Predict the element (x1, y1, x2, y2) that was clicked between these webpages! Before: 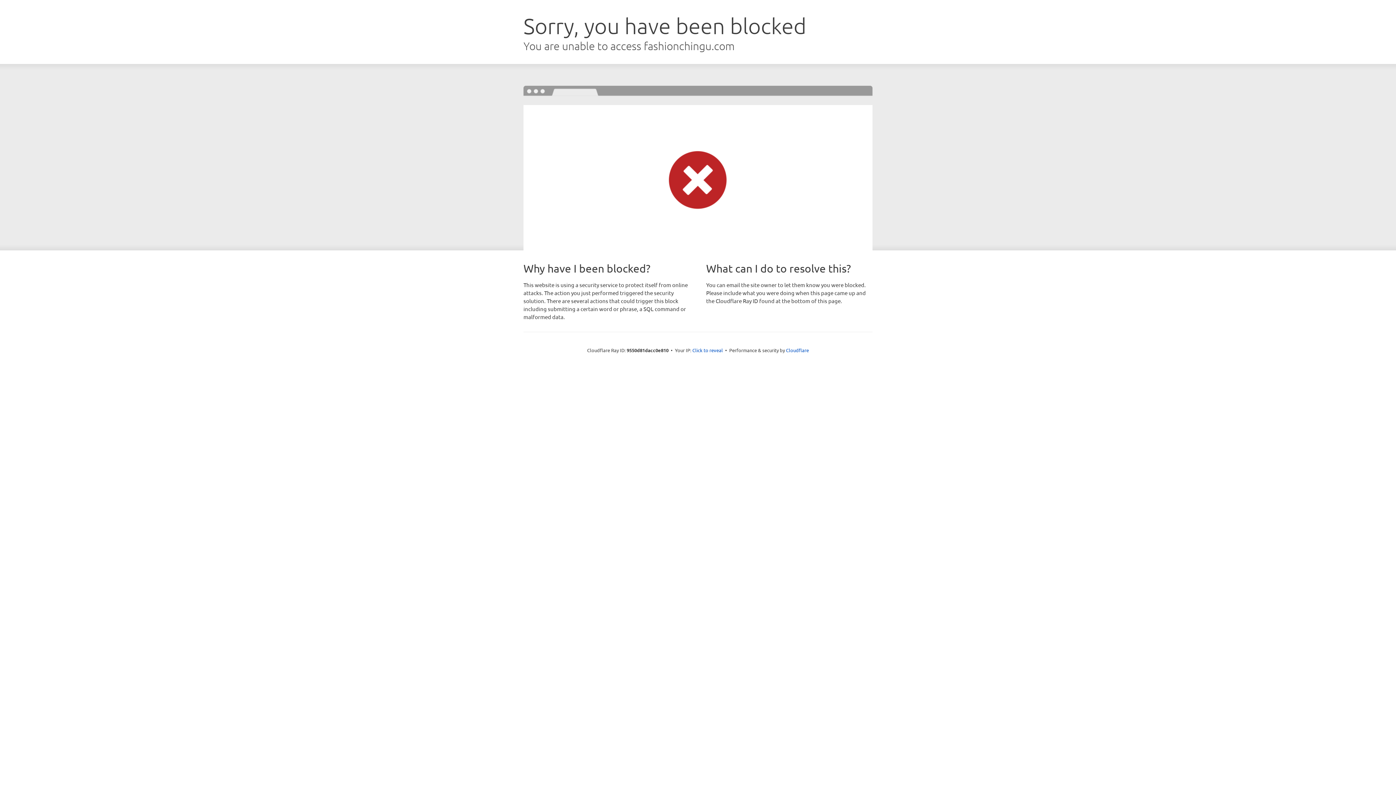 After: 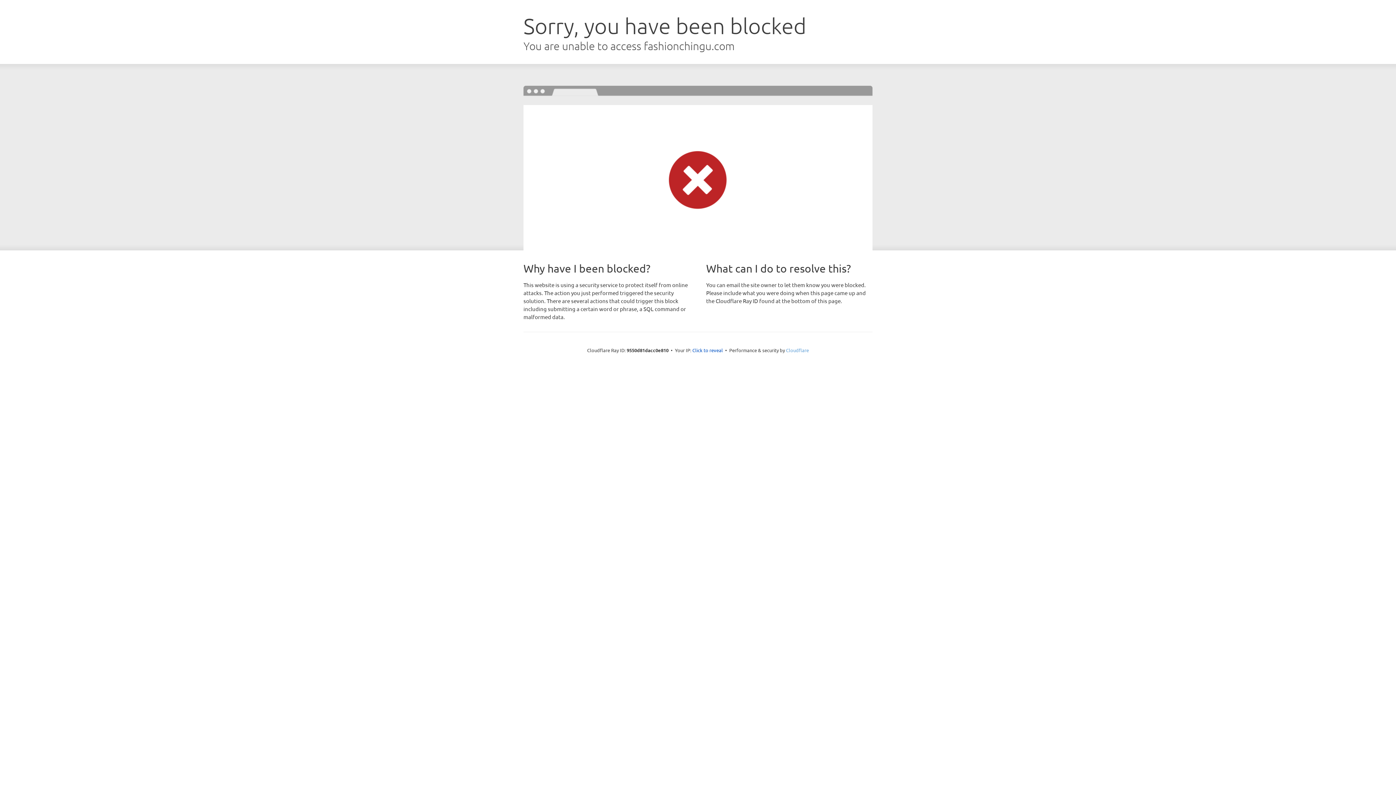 Action: label: Cloudflare bbox: (786, 347, 809, 353)